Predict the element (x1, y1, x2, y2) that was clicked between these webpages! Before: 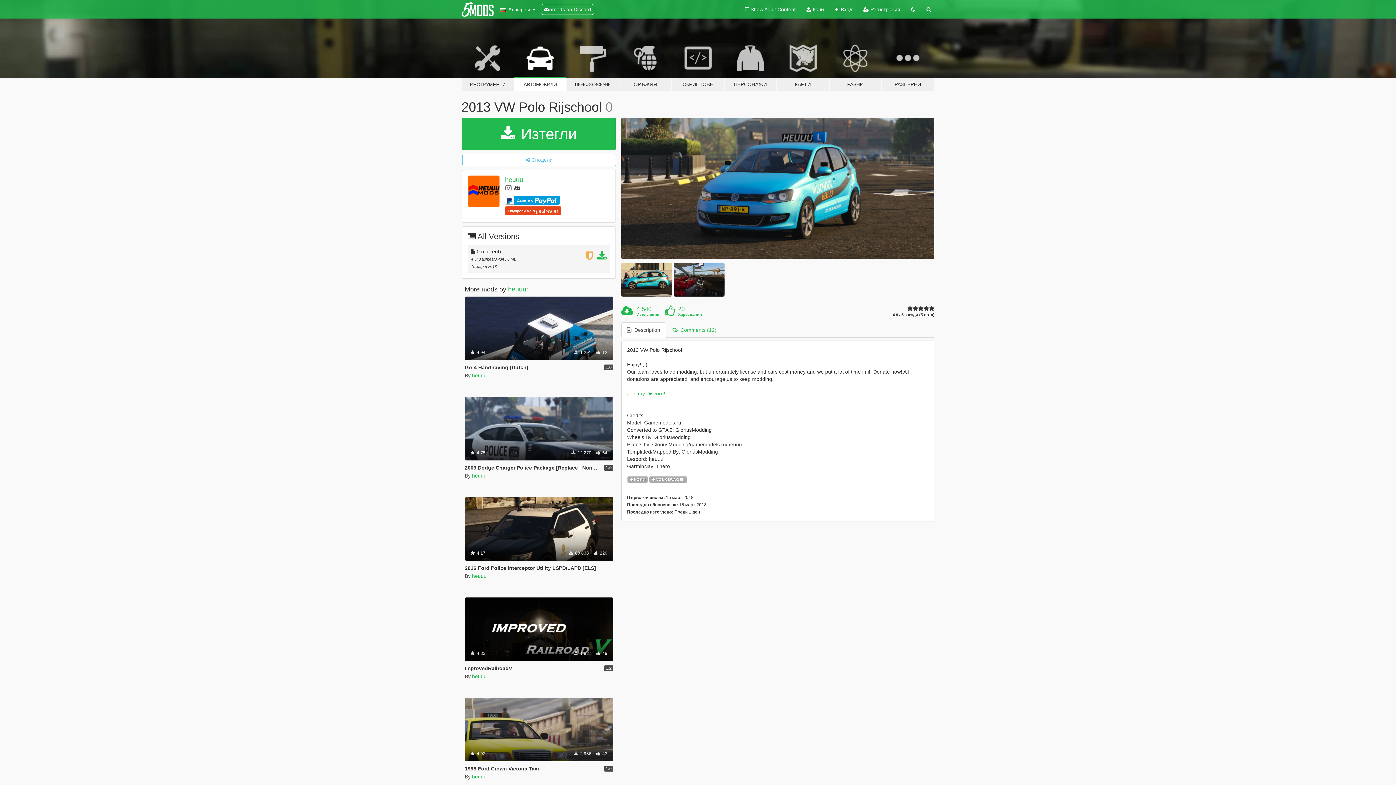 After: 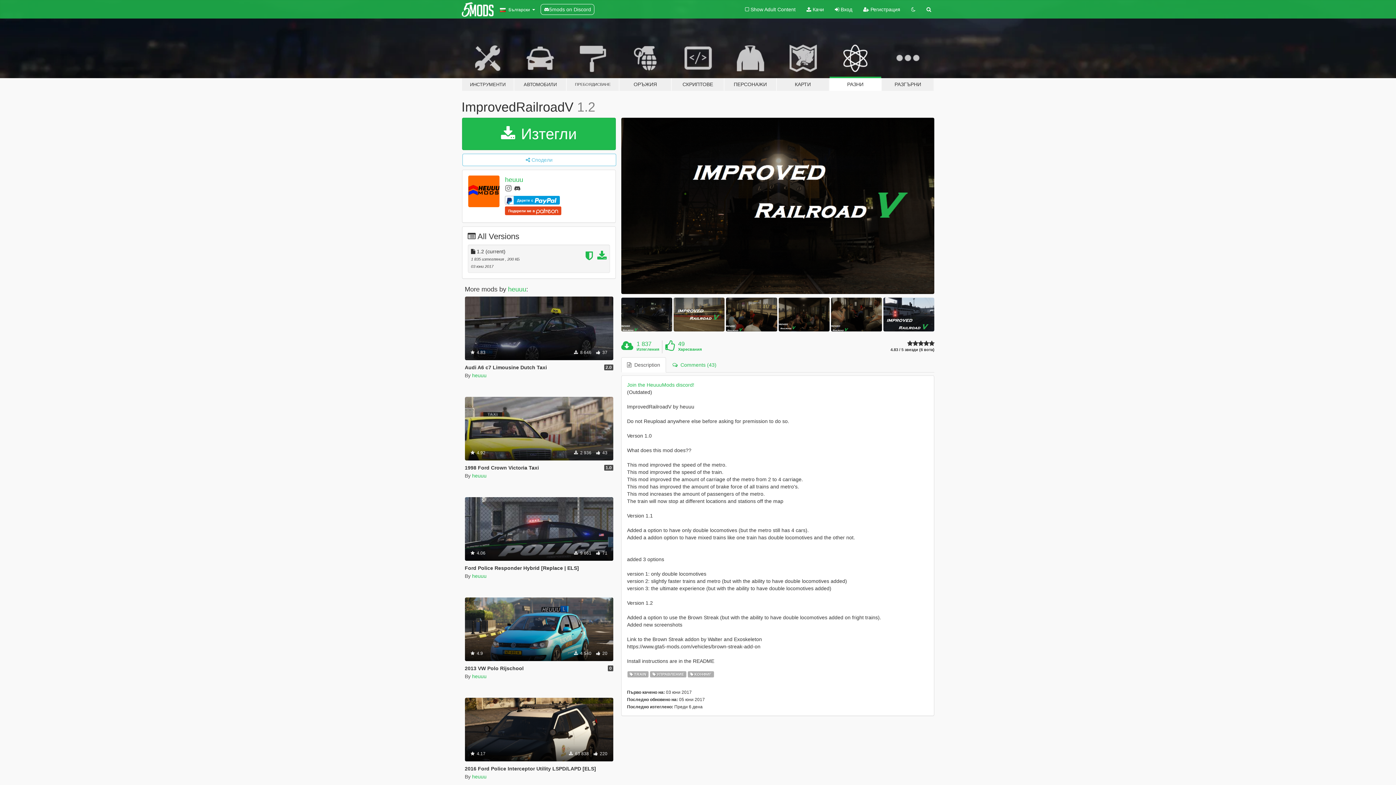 Action: label: Train
Управление
Конфиг
 4.83
 1 837  49 bbox: (464, 597, 613, 661)